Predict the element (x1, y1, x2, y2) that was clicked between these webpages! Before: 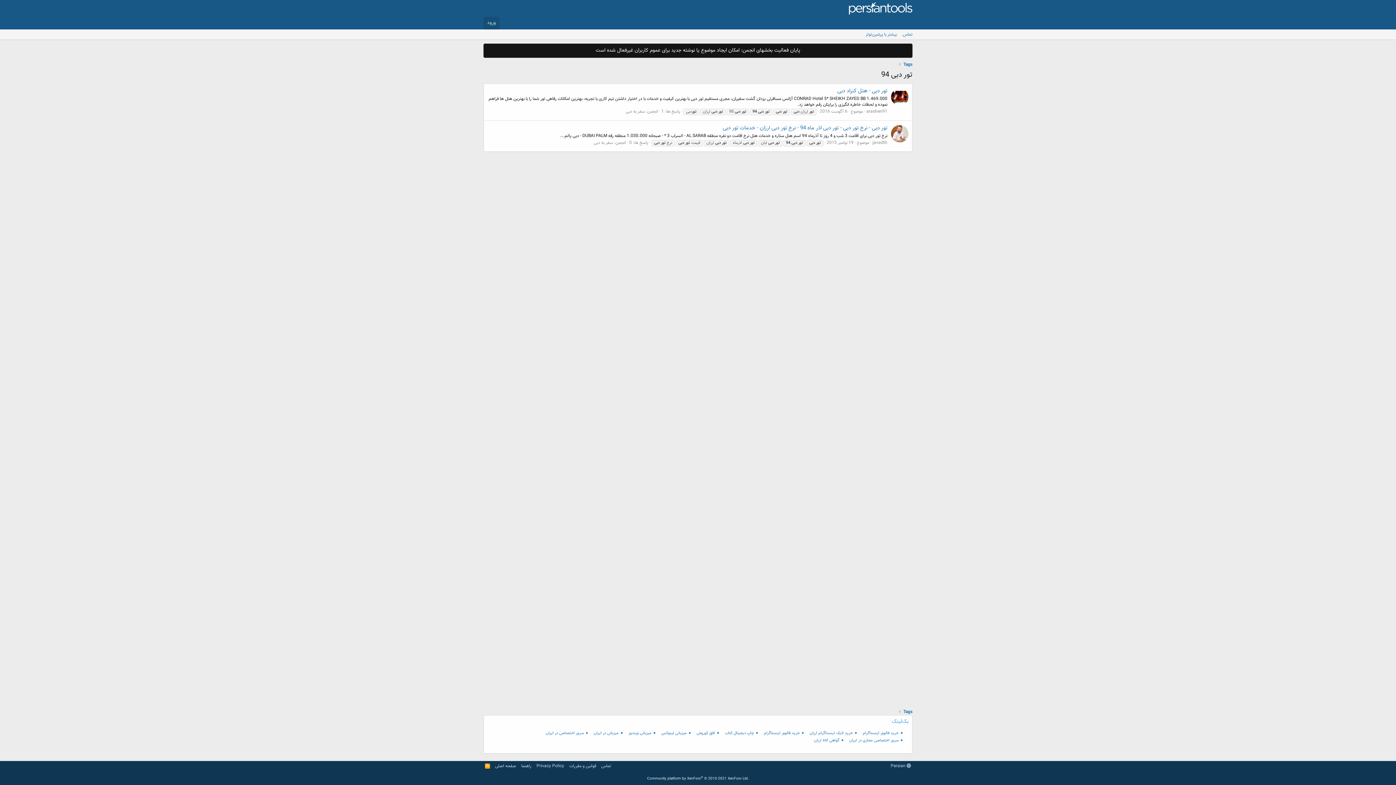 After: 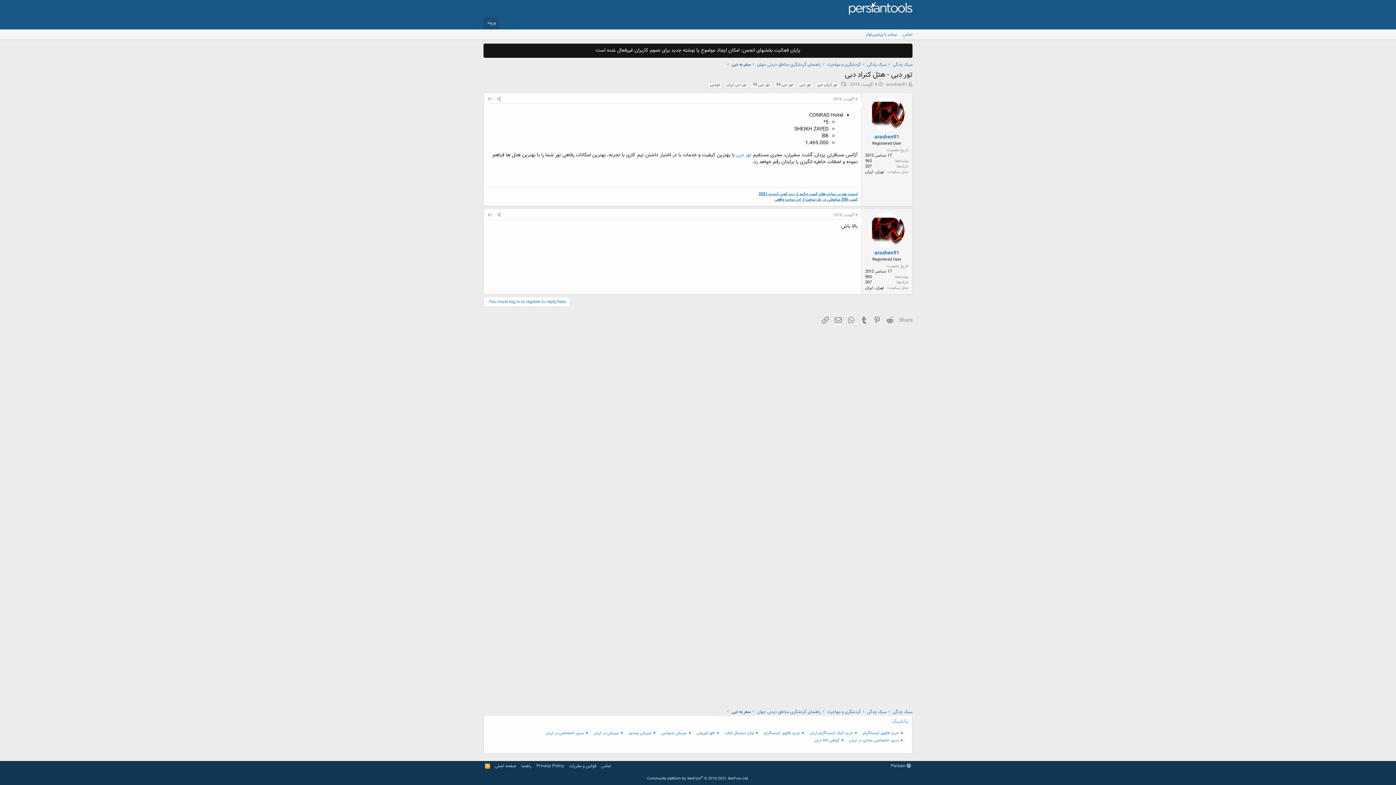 Action: bbox: (837, 87, 887, 95) label: تور دبی - هتل کنراد دبی